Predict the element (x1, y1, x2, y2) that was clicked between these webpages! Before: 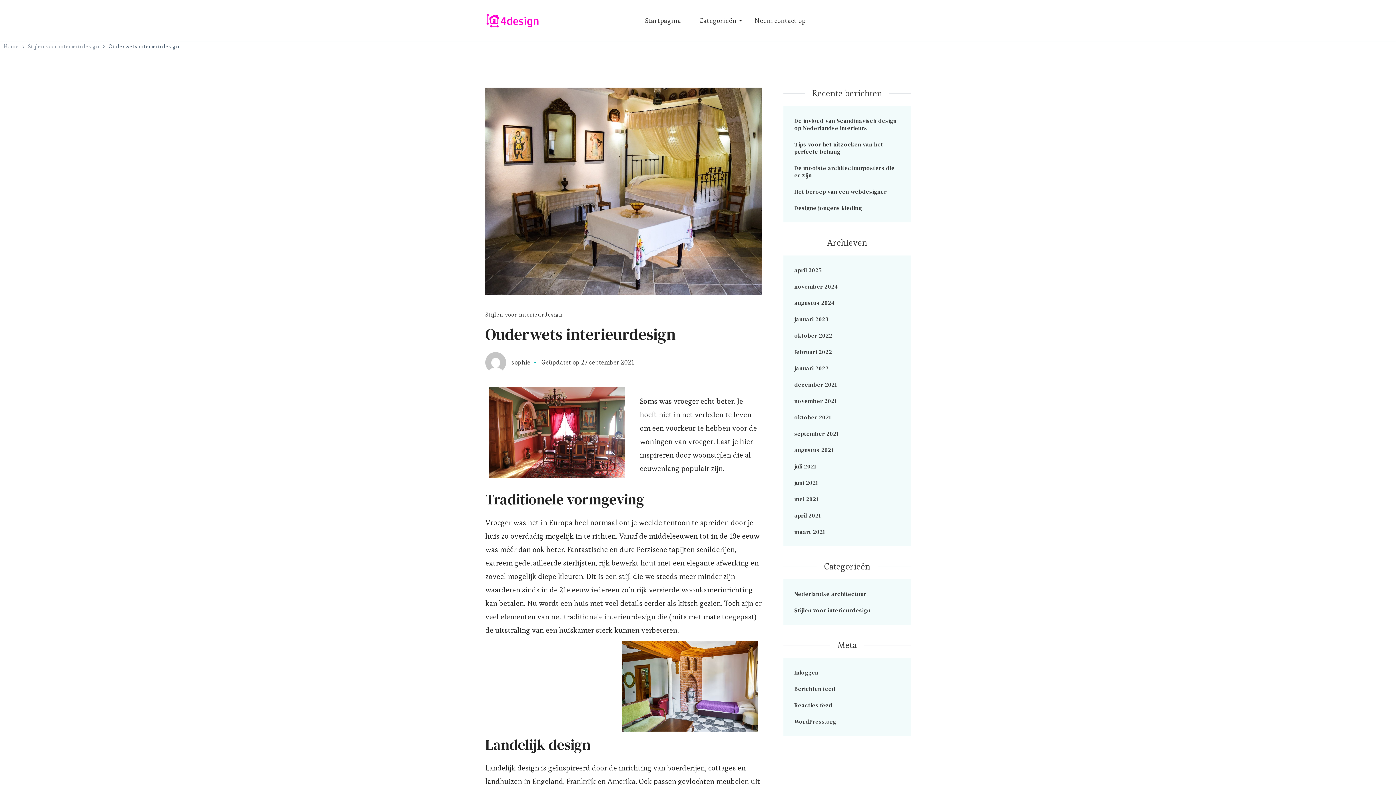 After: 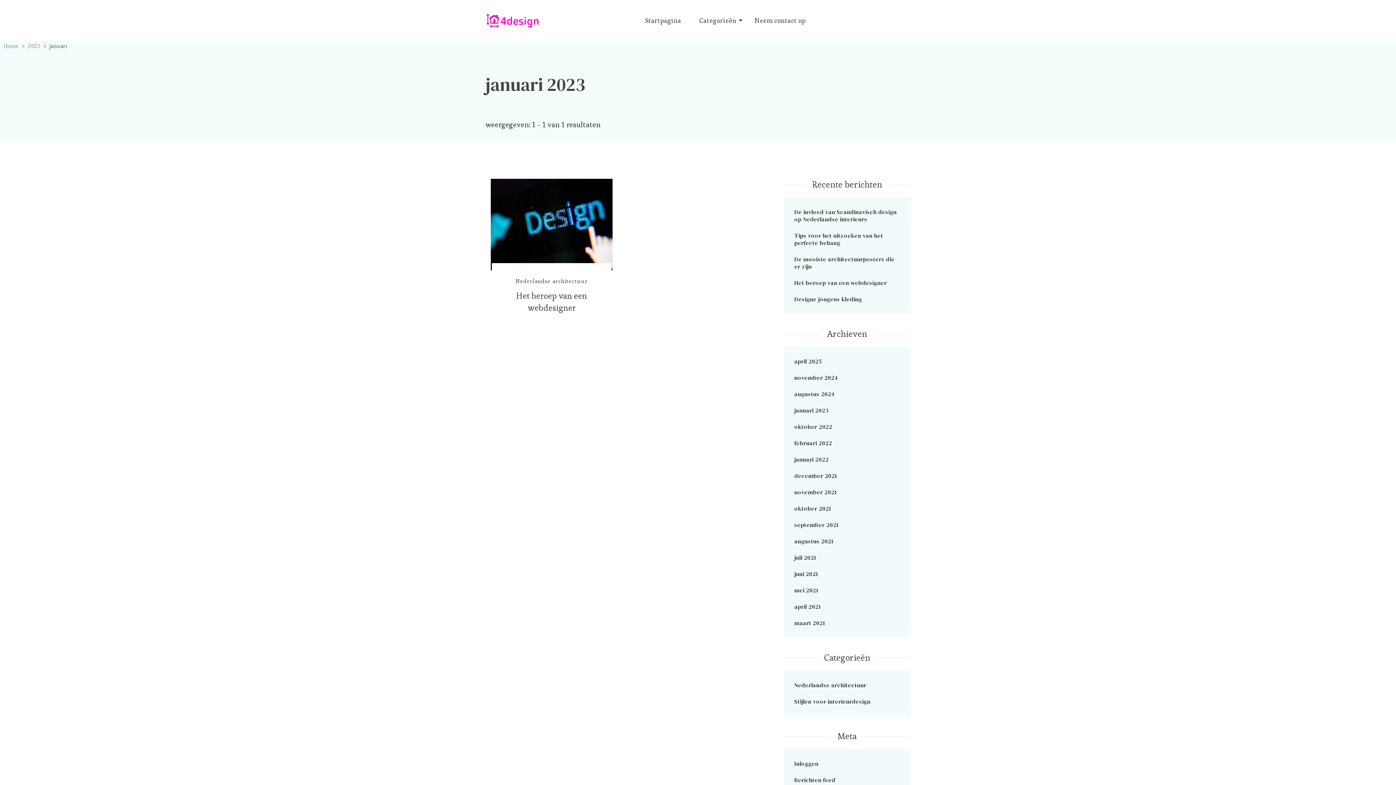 Action: label: januari 2023 bbox: (794, 315, 828, 323)